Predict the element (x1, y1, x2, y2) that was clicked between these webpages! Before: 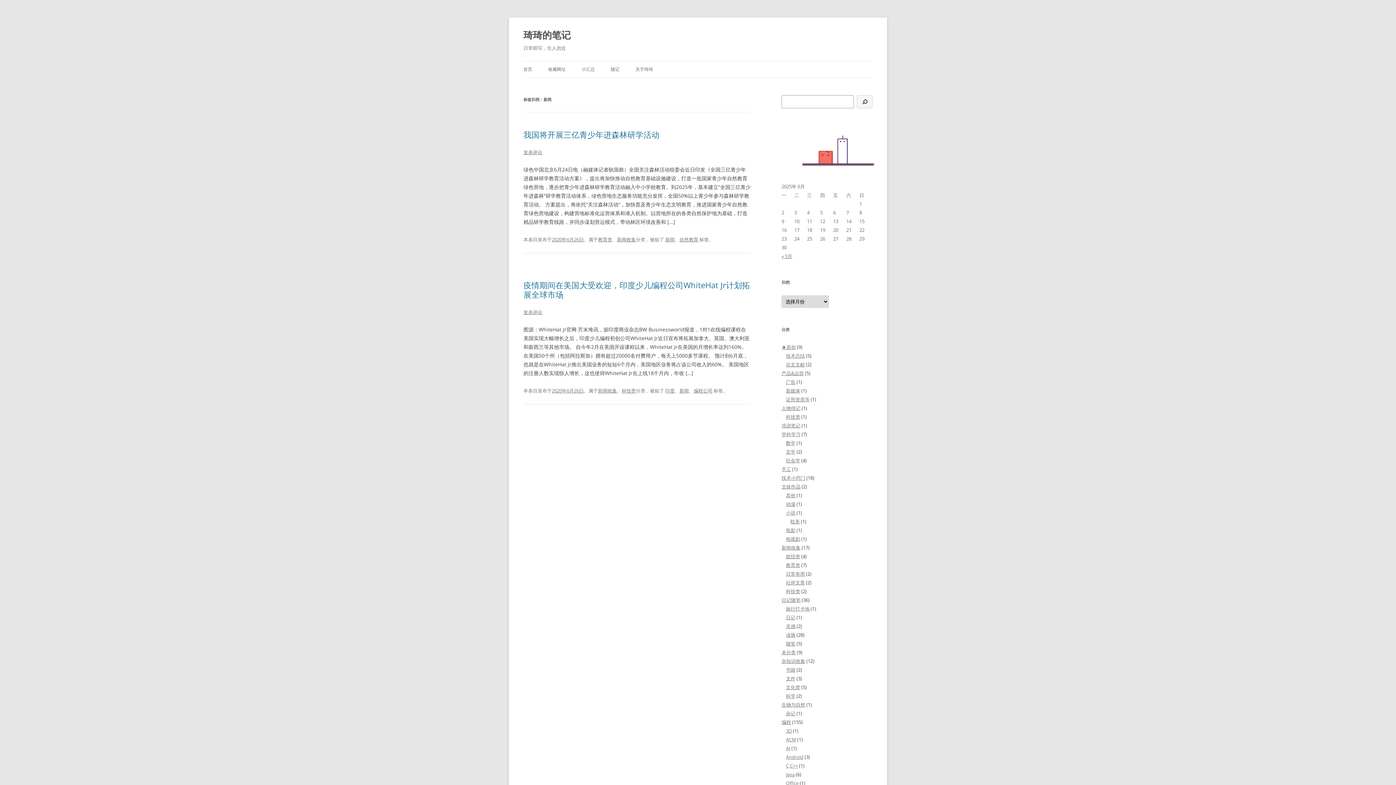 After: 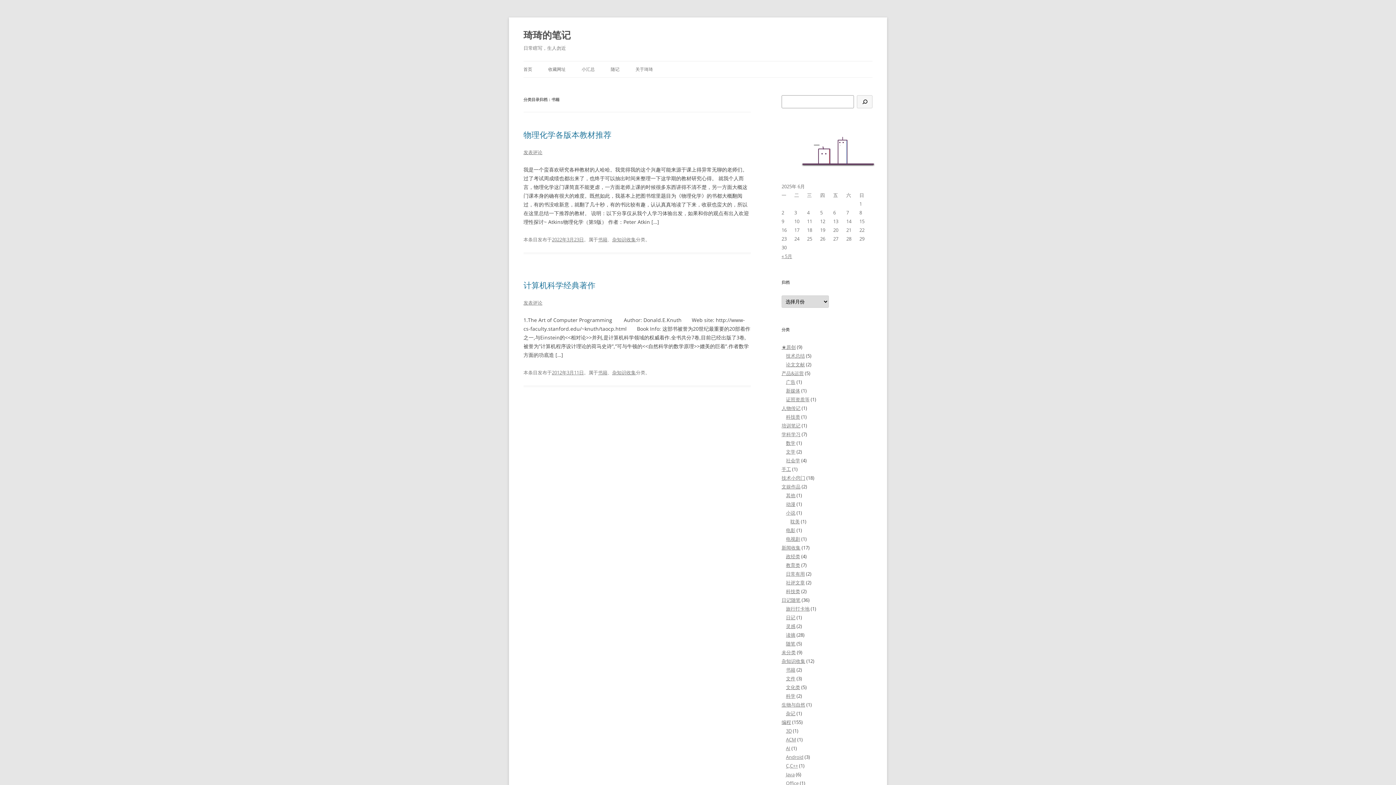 Action: label: 书籍 bbox: (786, 666, 795, 673)